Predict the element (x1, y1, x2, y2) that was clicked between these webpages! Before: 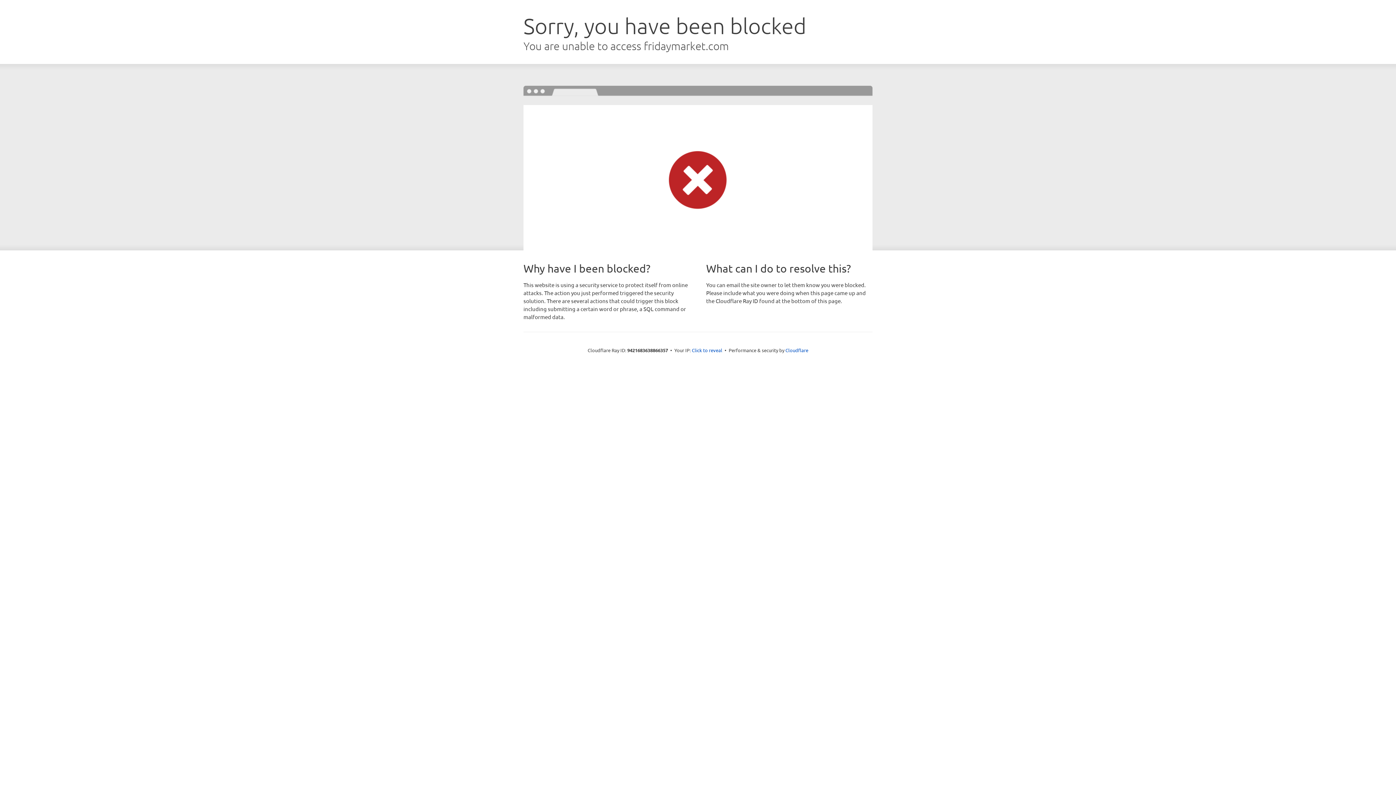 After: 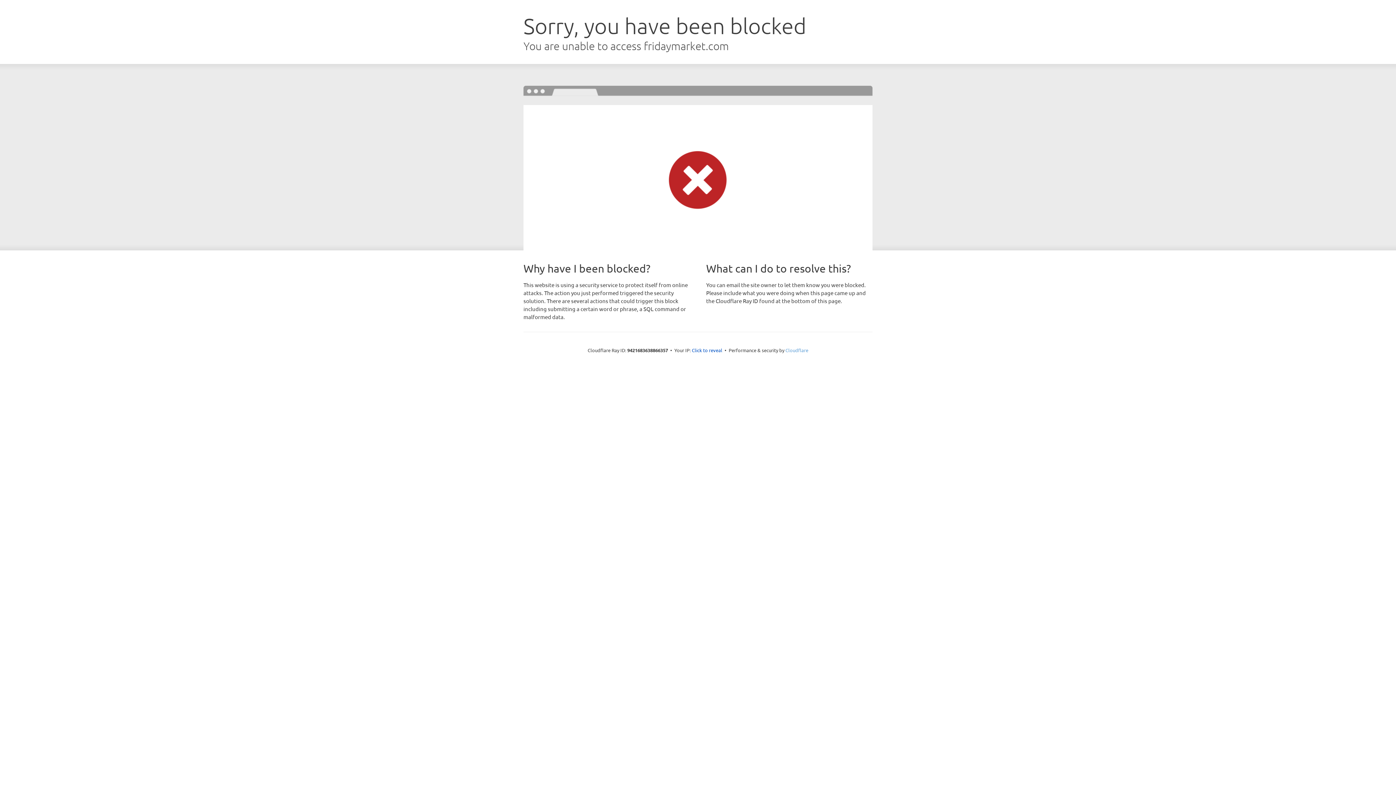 Action: label: Cloudflare bbox: (785, 347, 808, 353)